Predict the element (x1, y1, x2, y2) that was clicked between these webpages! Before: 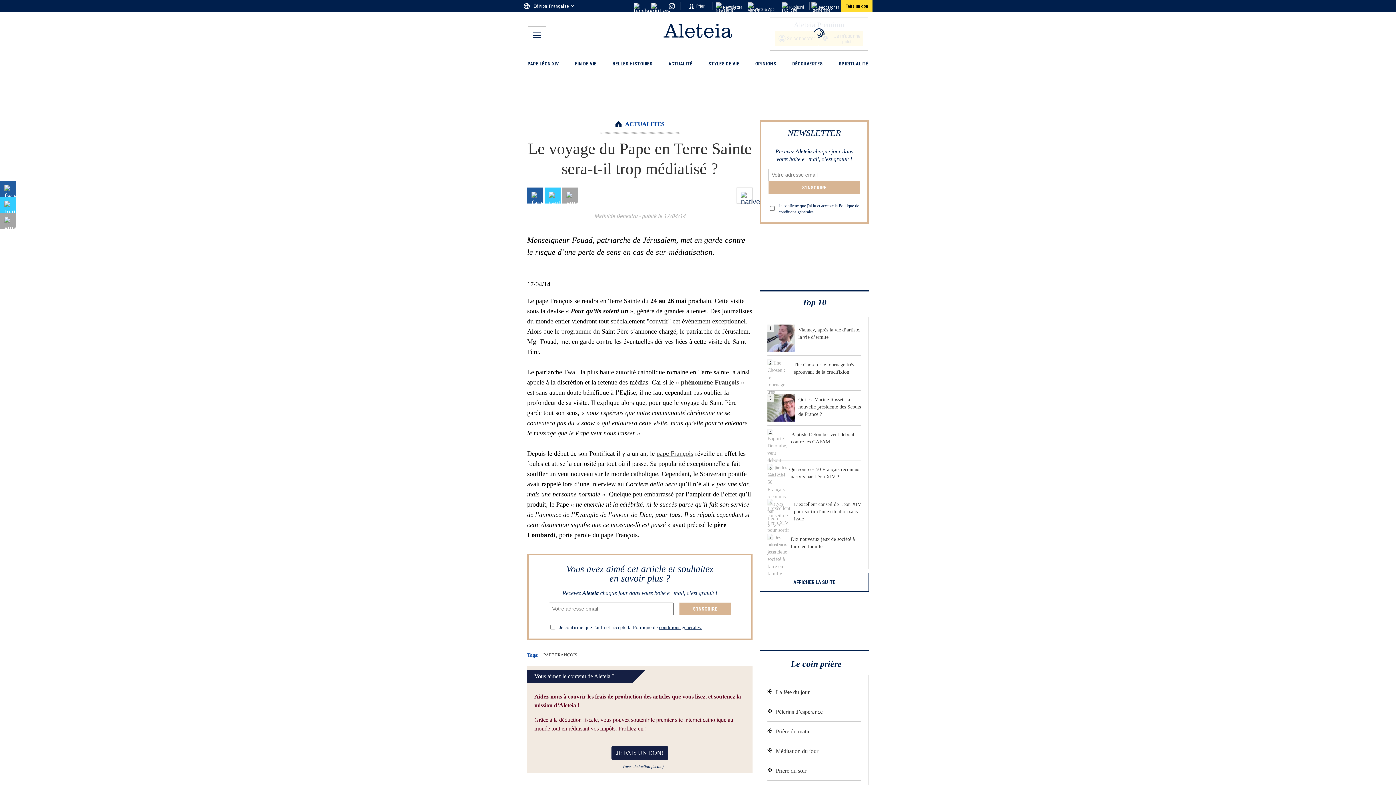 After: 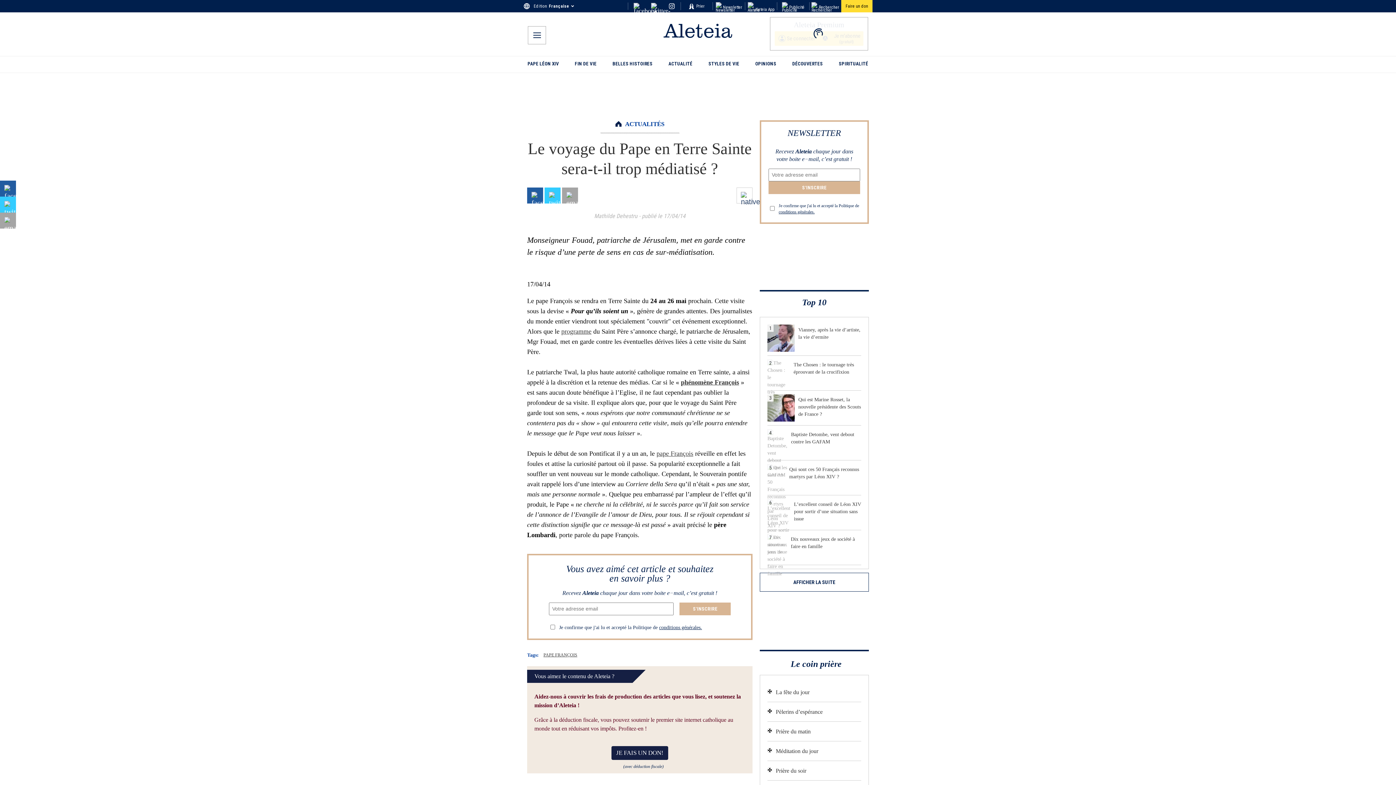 Action: bbox: (651, 2, 657, 9)